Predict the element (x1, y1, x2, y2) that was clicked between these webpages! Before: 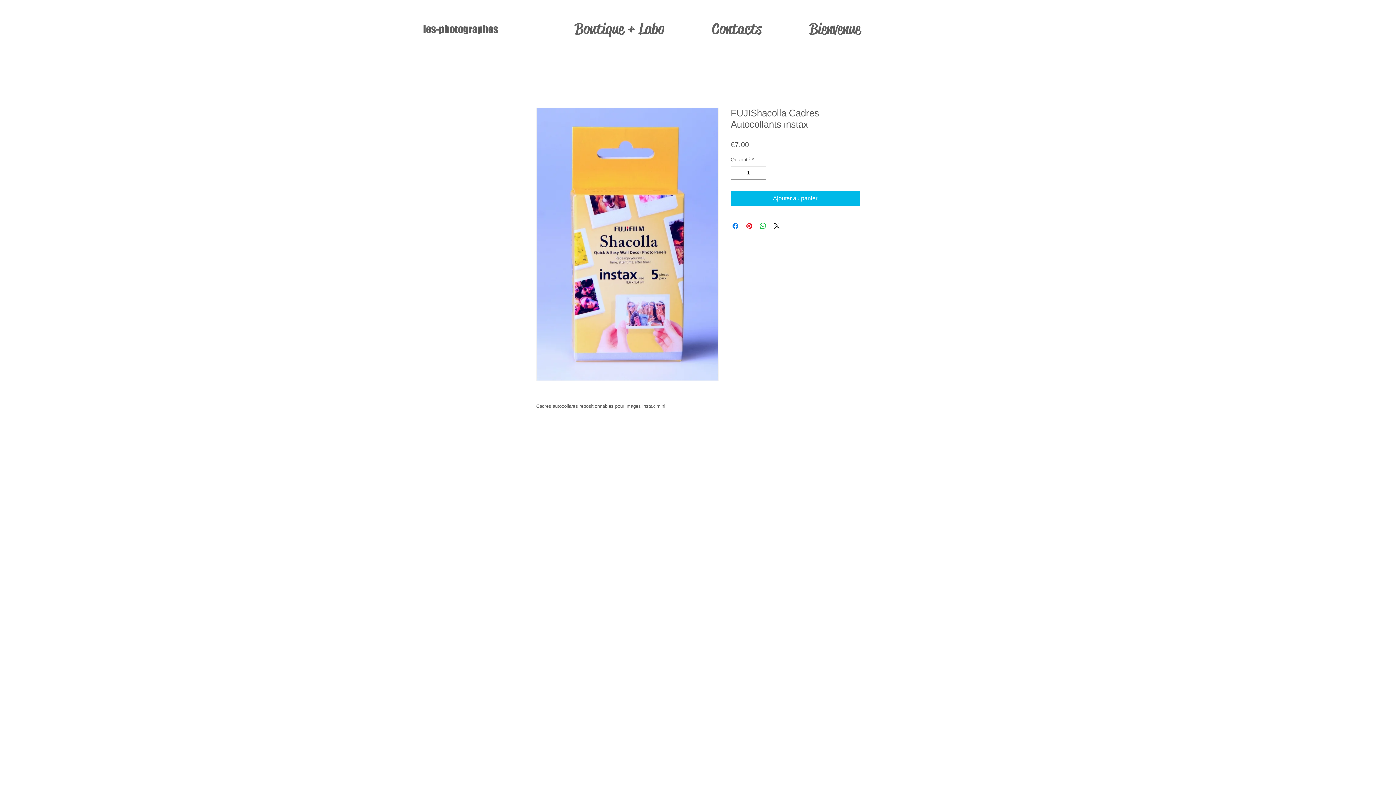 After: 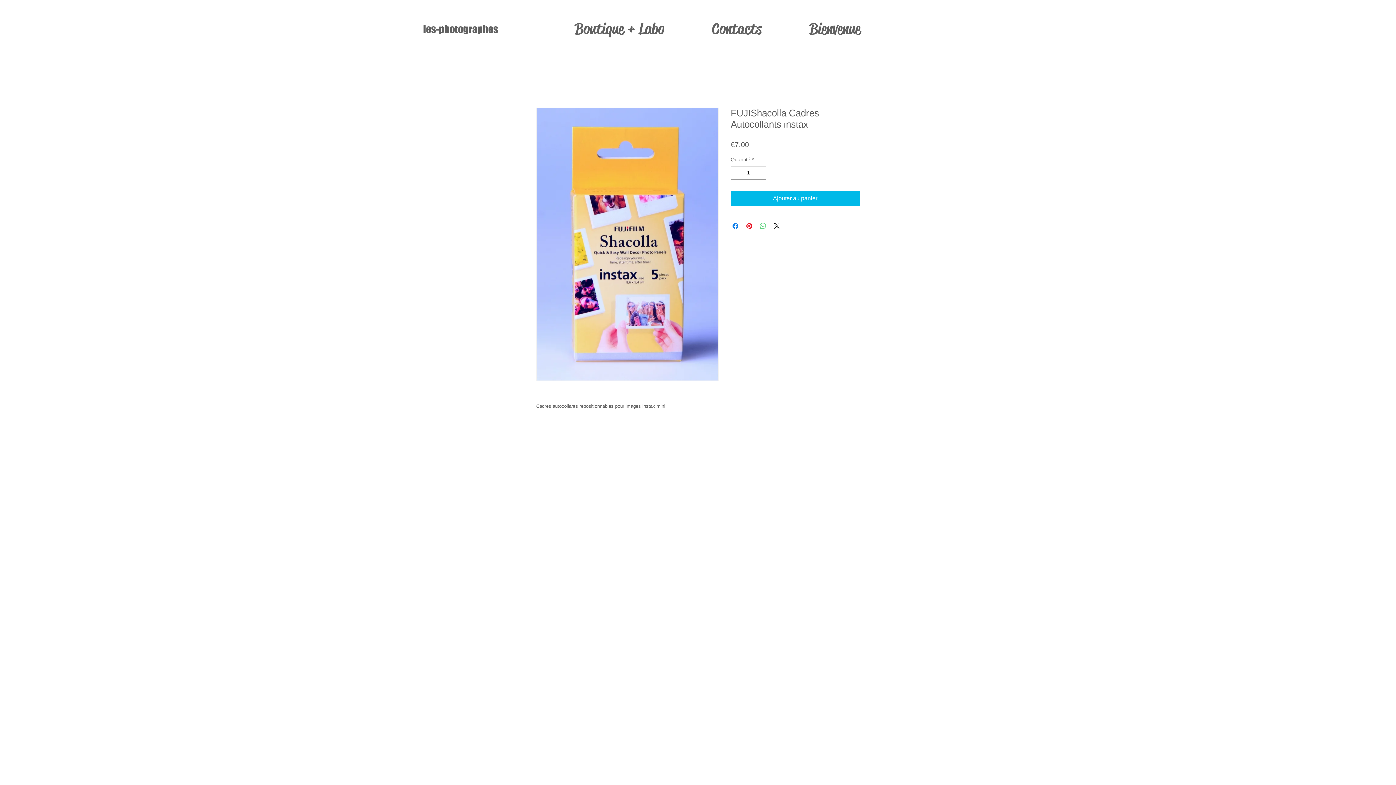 Action: bbox: (758, 221, 767, 230) label: Partager sur WhatsApp